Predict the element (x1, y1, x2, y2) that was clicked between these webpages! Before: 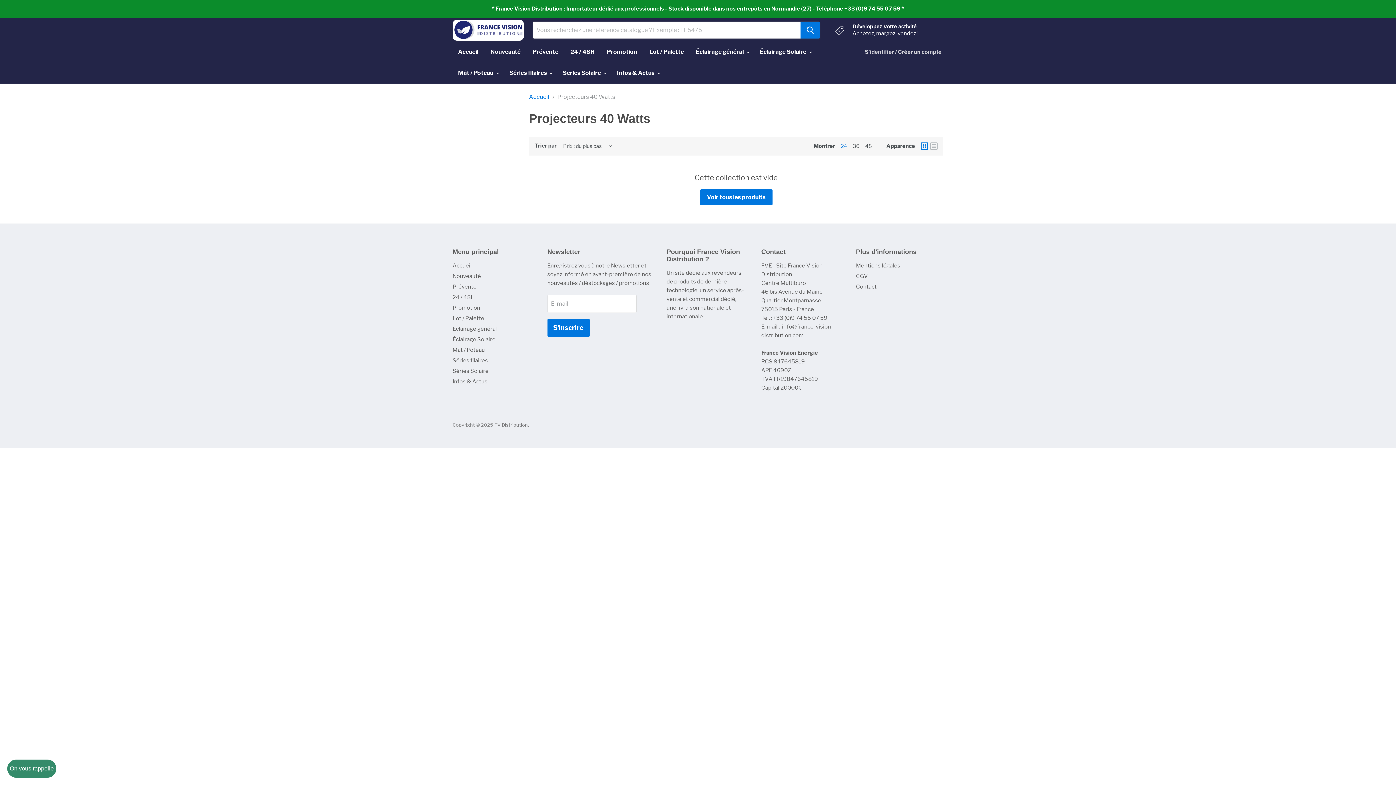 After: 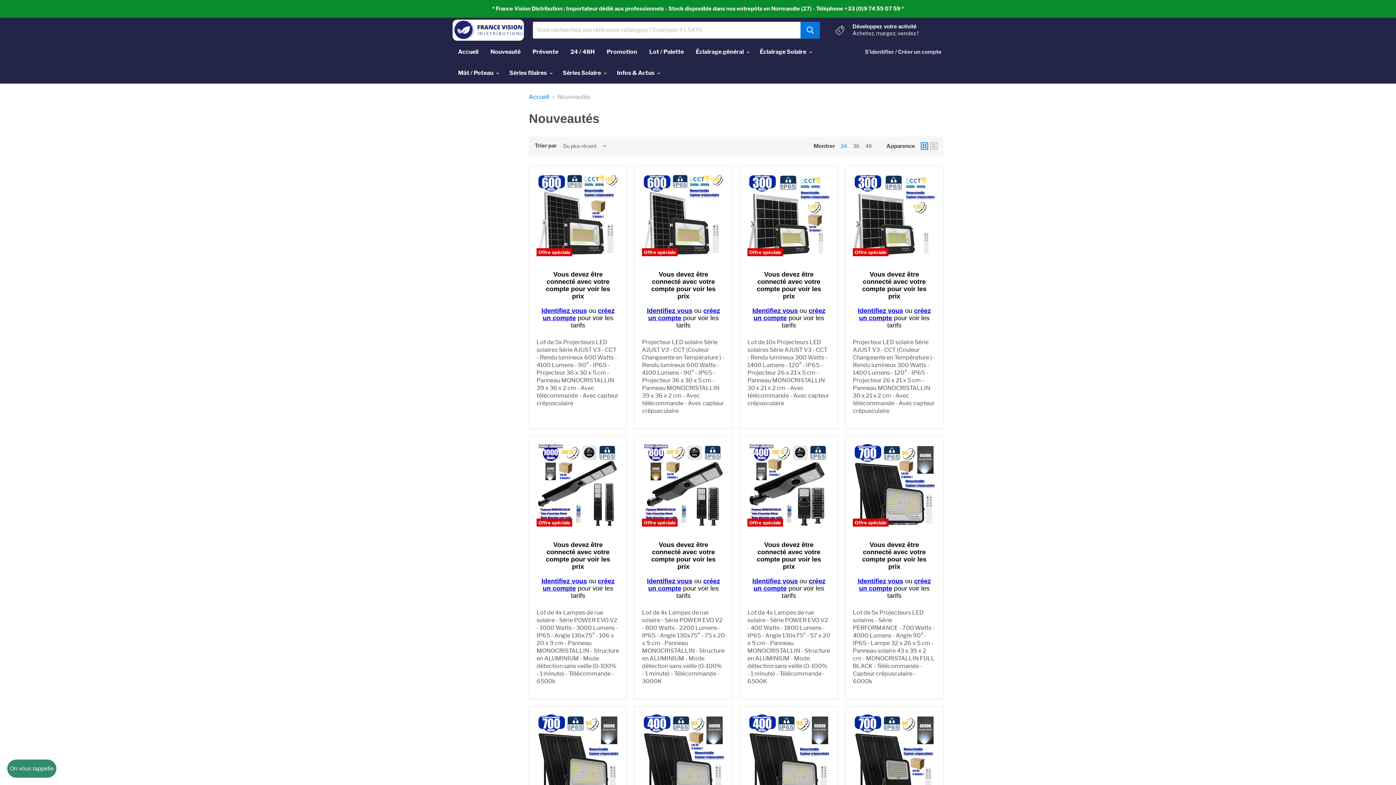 Action: bbox: (485, 44, 526, 59) label: Nouveauté